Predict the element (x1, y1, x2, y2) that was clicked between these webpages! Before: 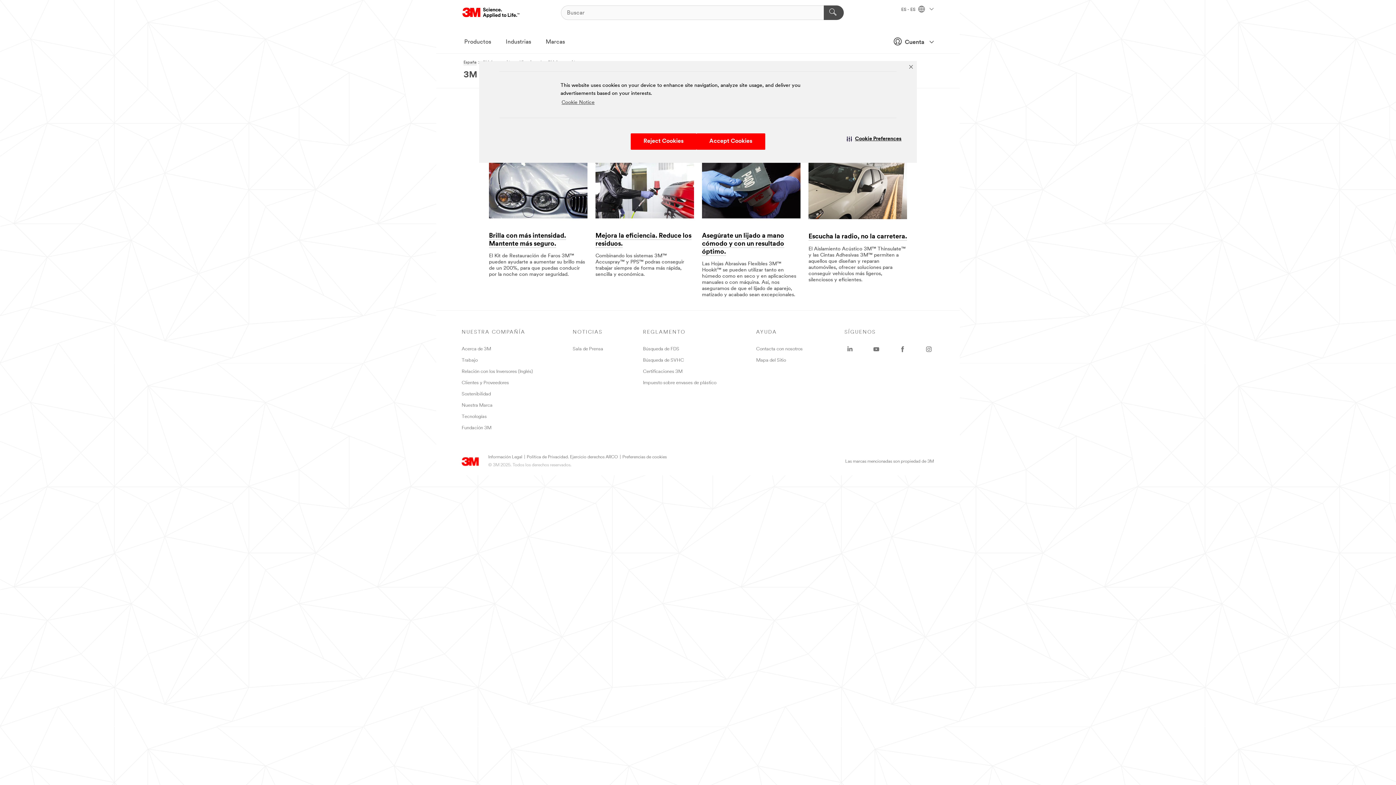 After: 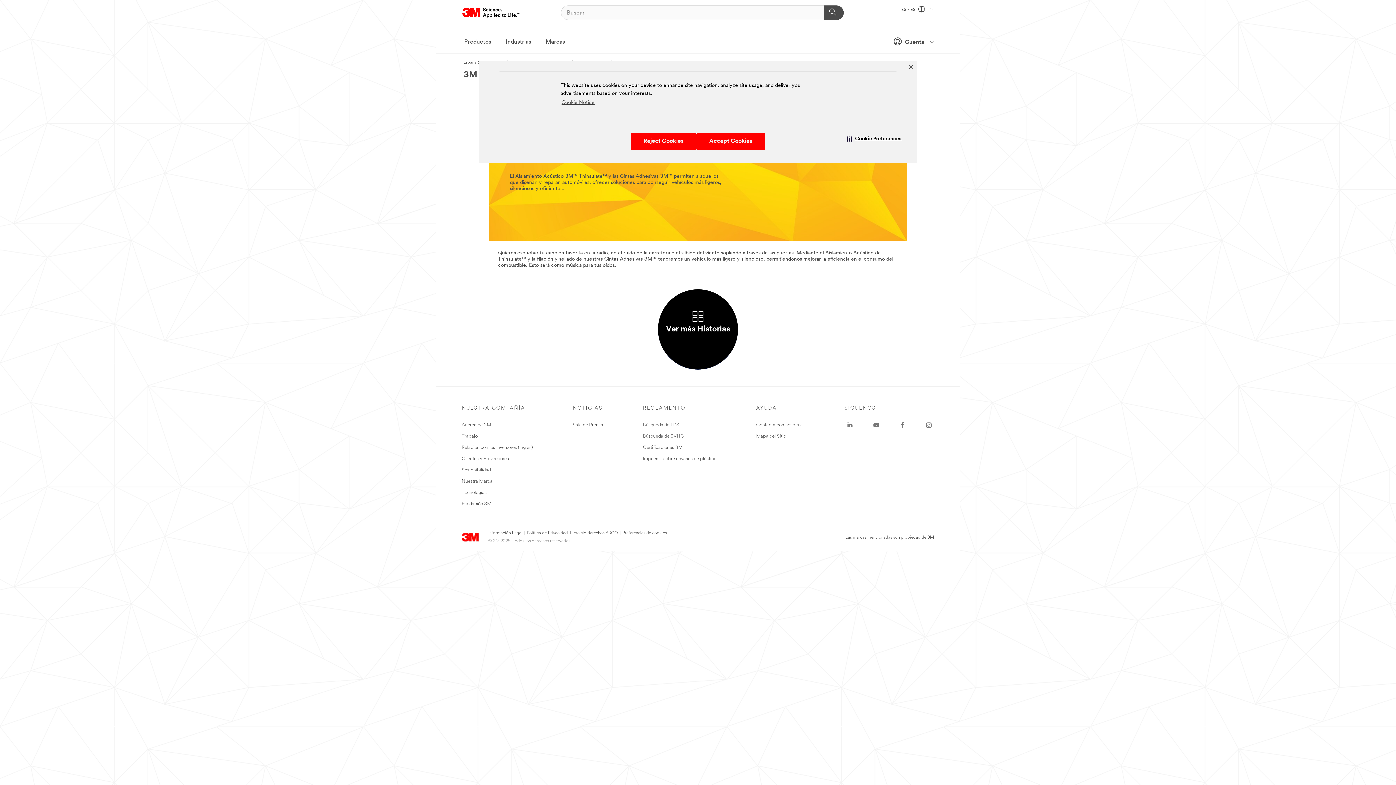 Action: bbox: (808, 153, 907, 222)